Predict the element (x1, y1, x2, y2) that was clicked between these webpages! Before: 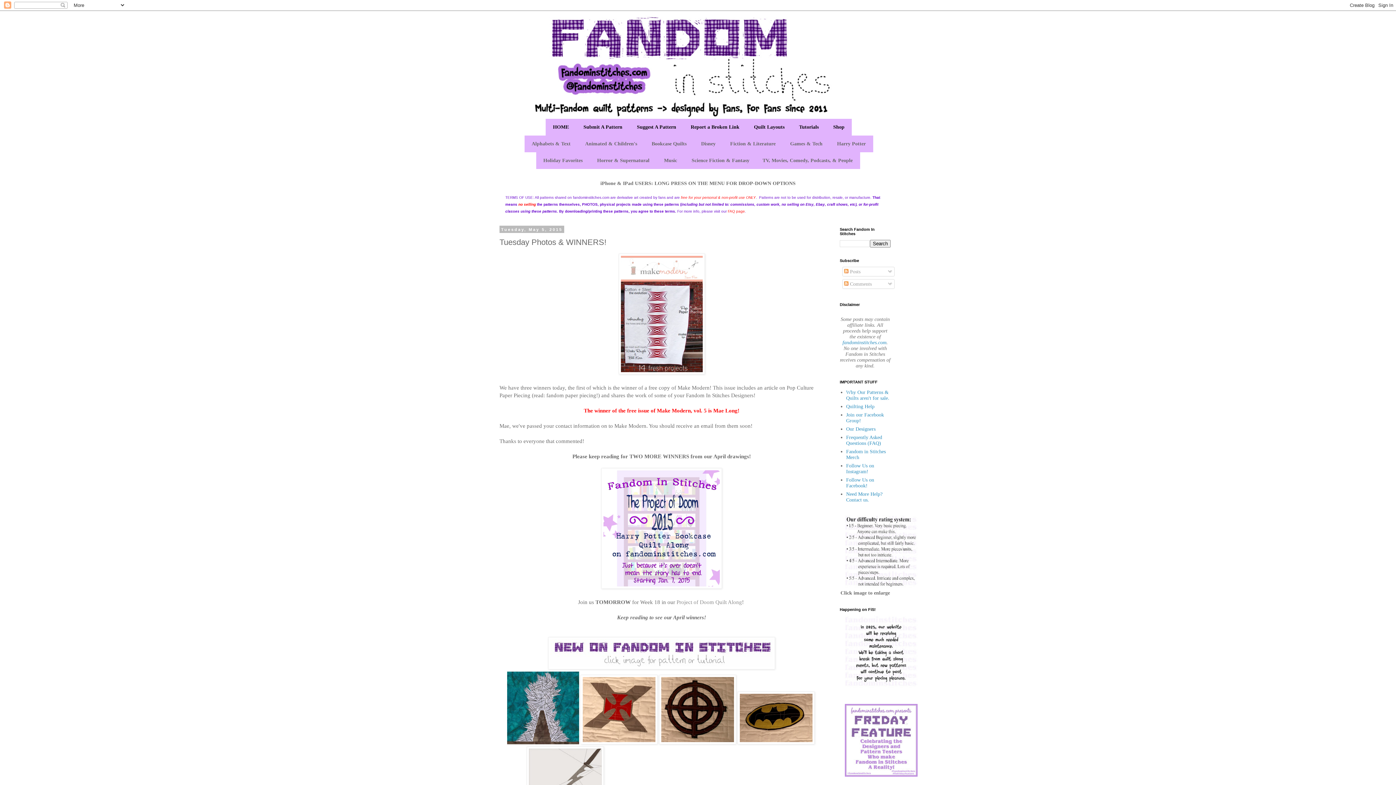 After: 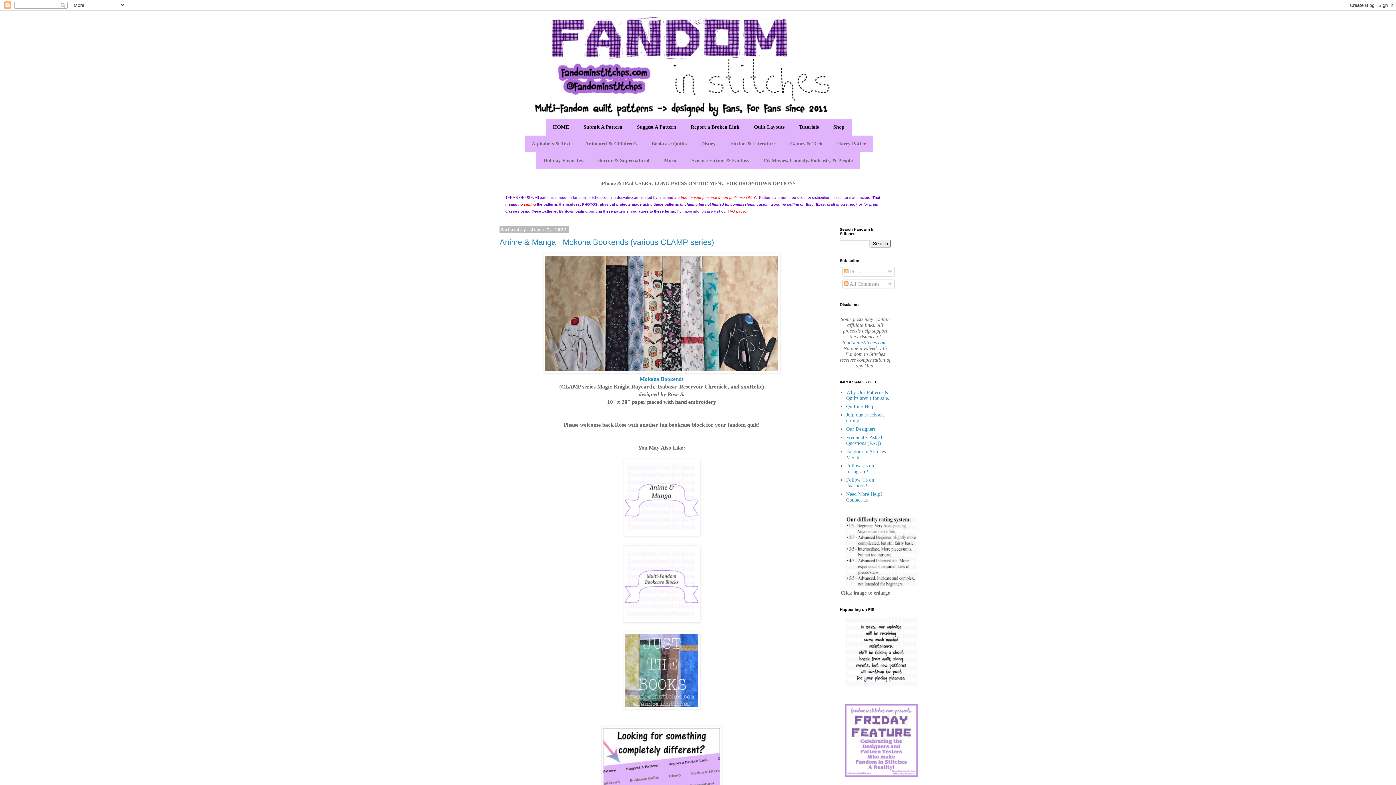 Action: label: fandominstitches.com bbox: (842, 340, 886, 345)